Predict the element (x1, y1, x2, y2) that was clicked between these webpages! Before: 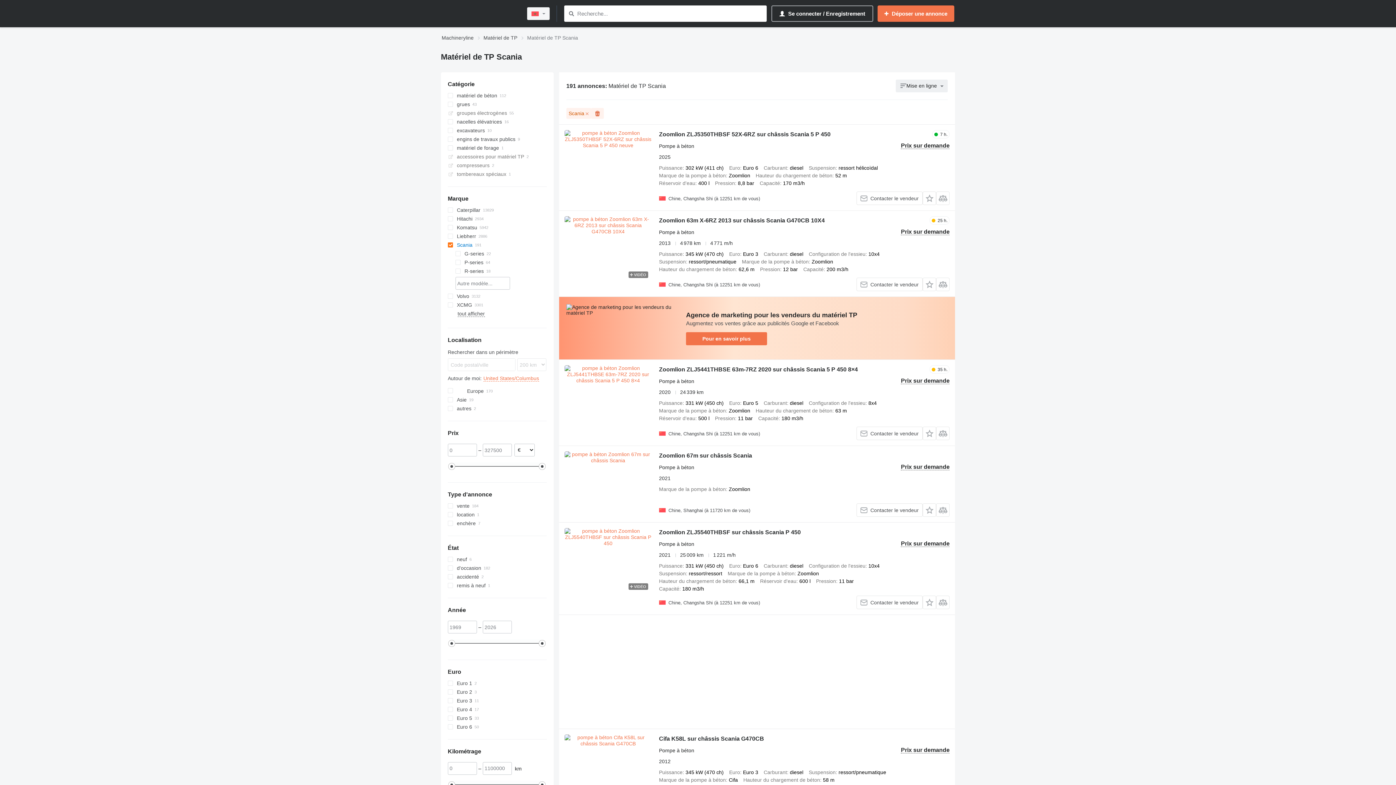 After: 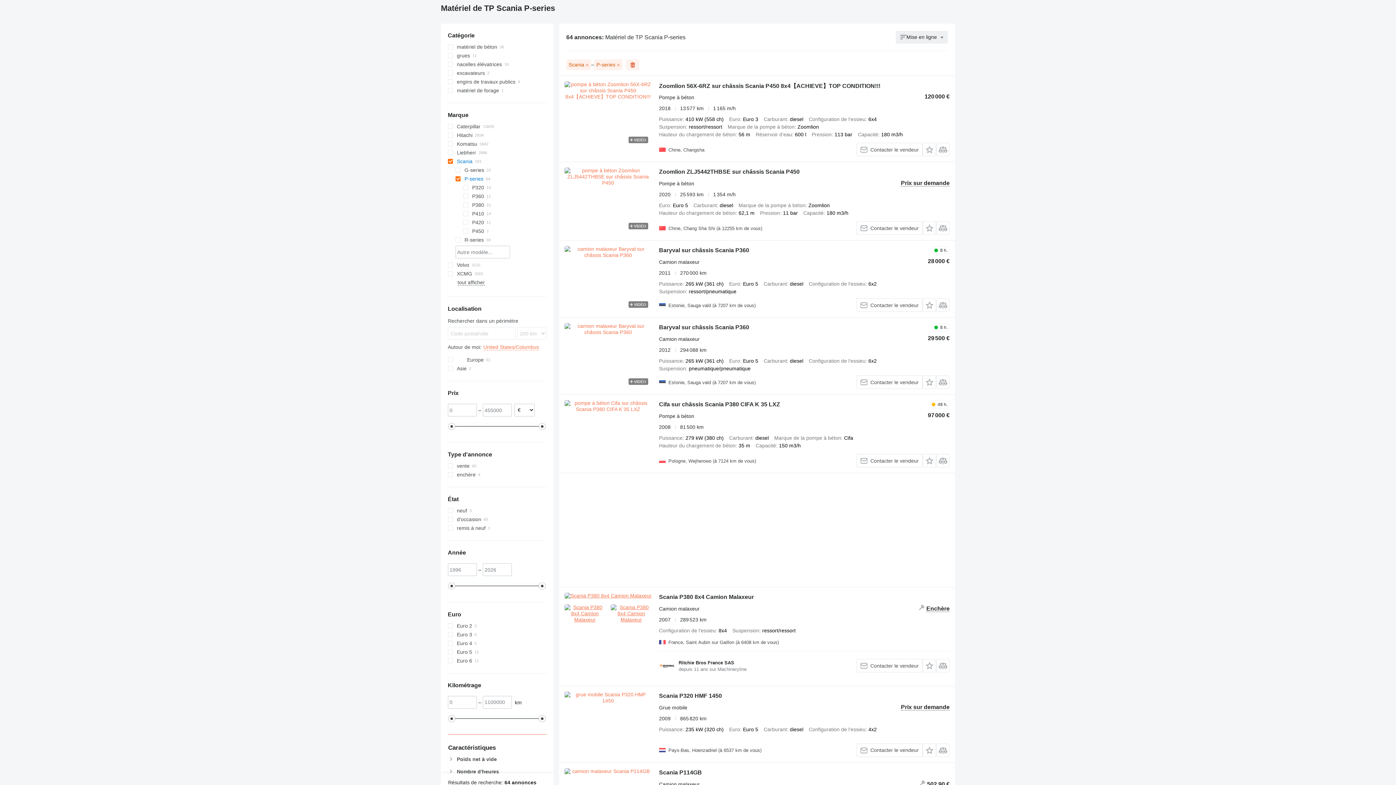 Action: label: P-series bbox: (455, 258, 546, 266)